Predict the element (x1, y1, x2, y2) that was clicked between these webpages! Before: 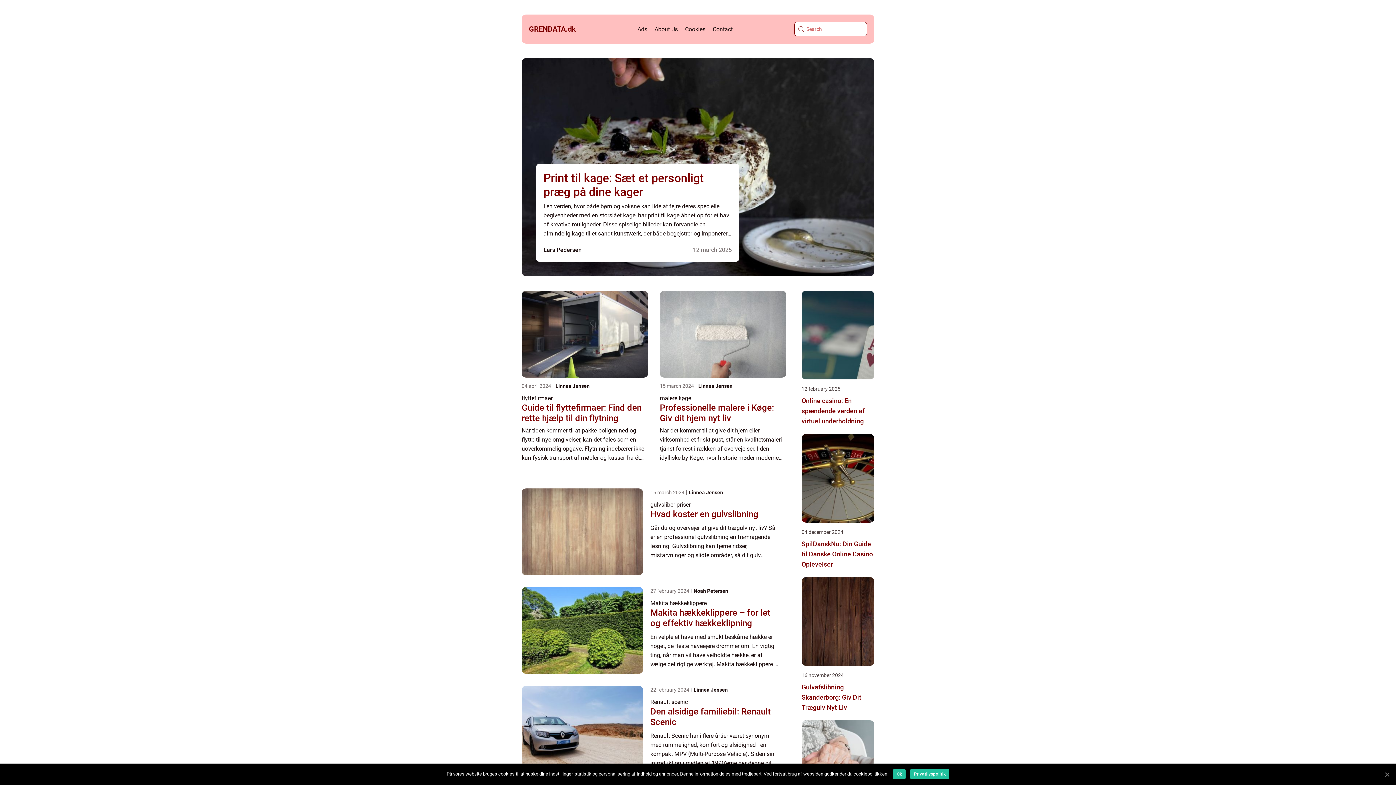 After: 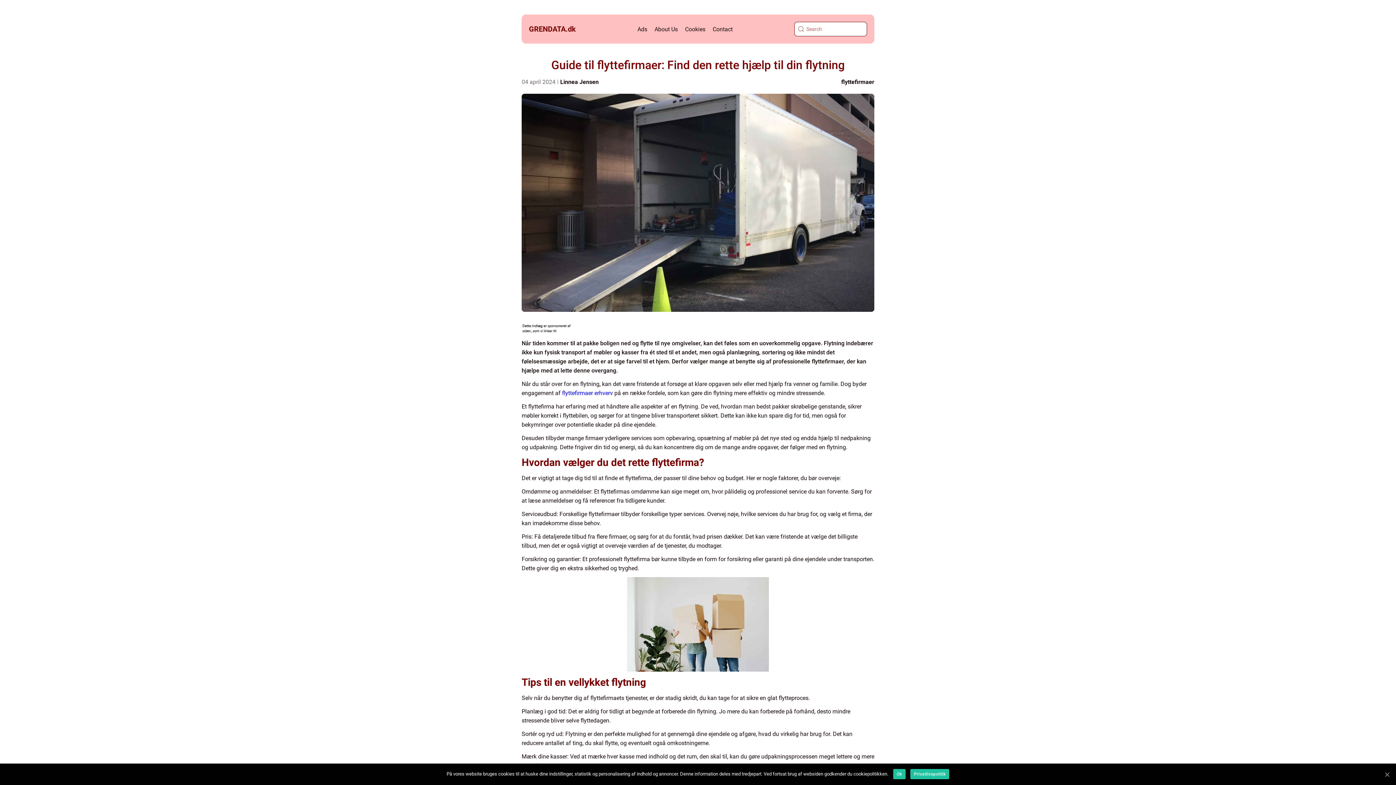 Action: bbox: (521, 402, 648, 424) label: Guide til flyttefirmaer: Find den rette hjælp til din flytning